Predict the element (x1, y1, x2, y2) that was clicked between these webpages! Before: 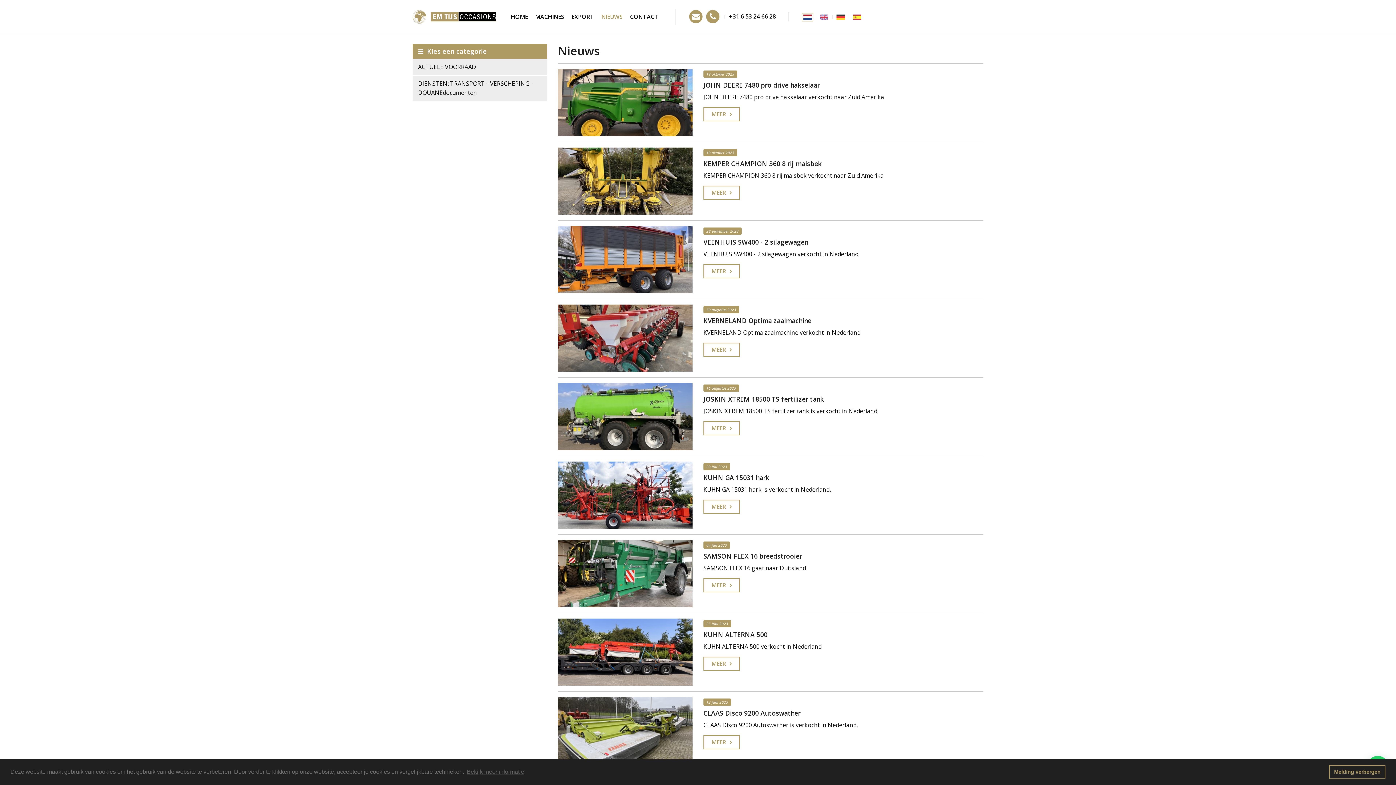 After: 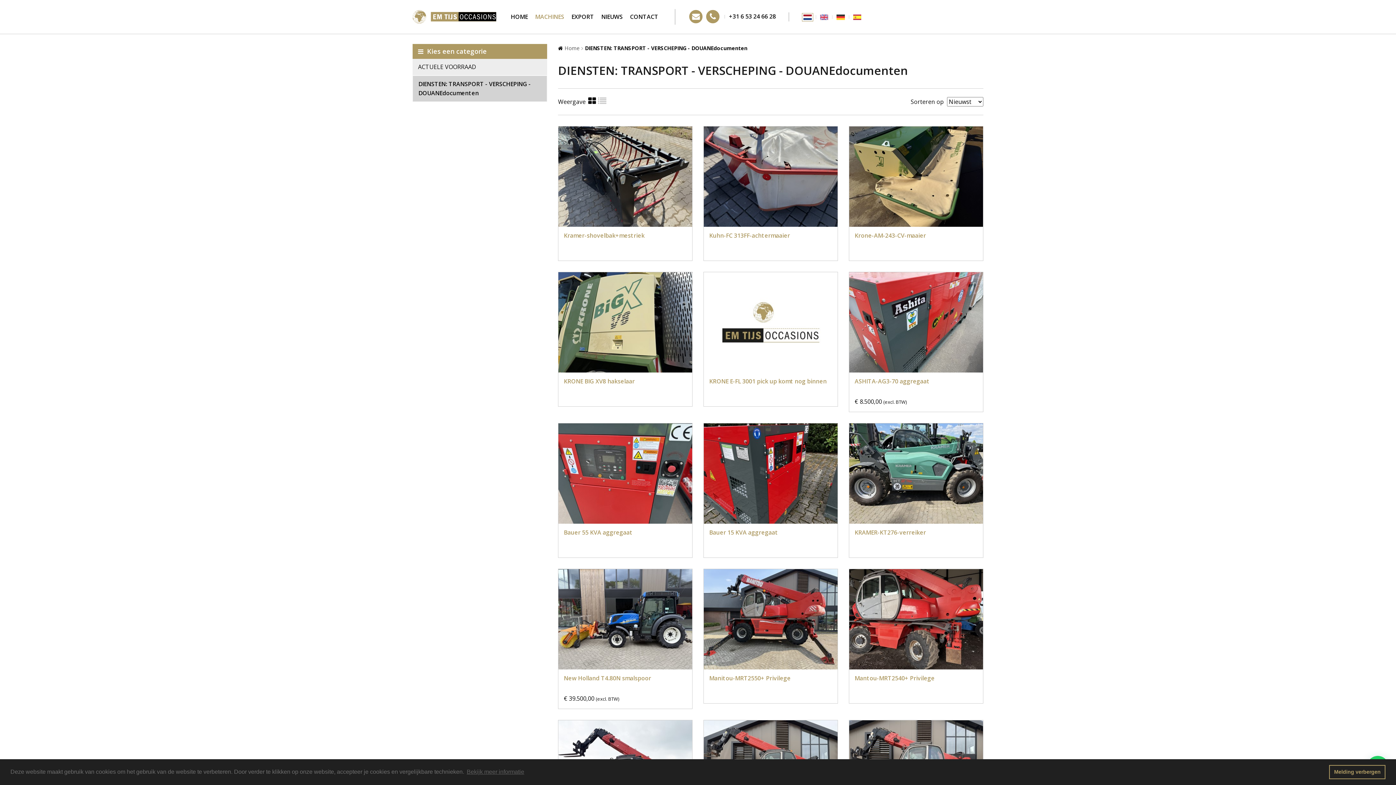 Action: label: DIENSTEN: TRANSPORT - VERSCHEPING - DOUANEdocumenten bbox: (412, 75, 547, 101)